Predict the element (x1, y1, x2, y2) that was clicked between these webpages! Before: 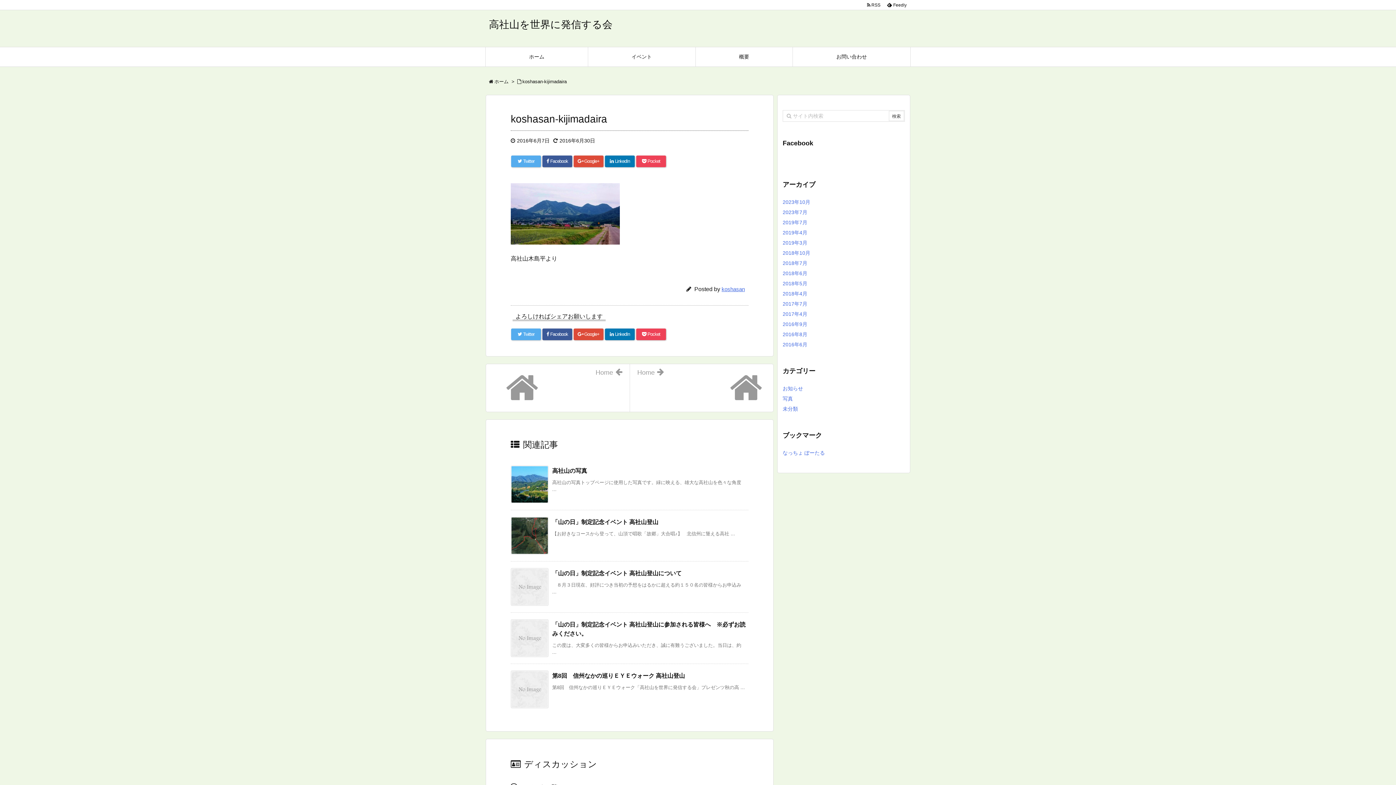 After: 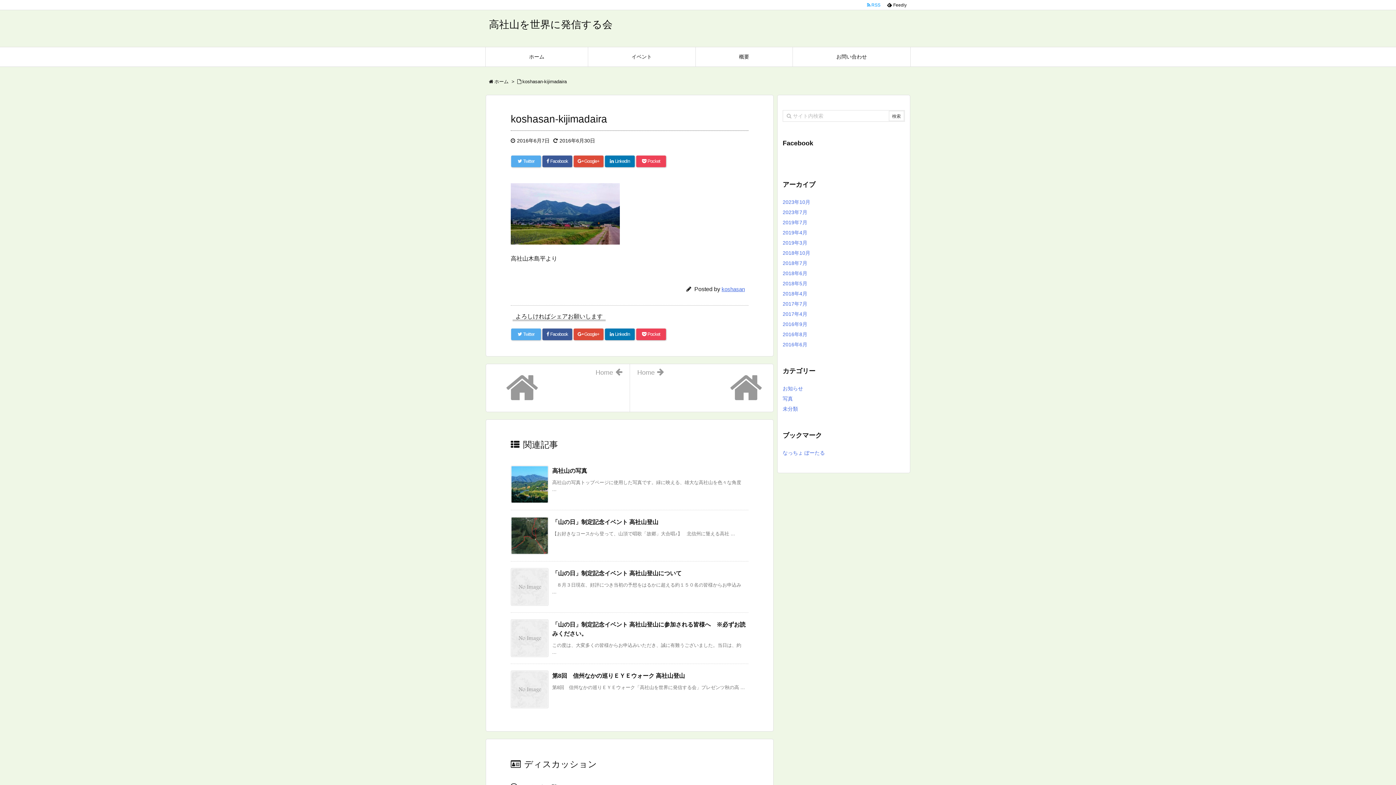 Action: bbox: (864, 1, 883, 8) label:   RSS 